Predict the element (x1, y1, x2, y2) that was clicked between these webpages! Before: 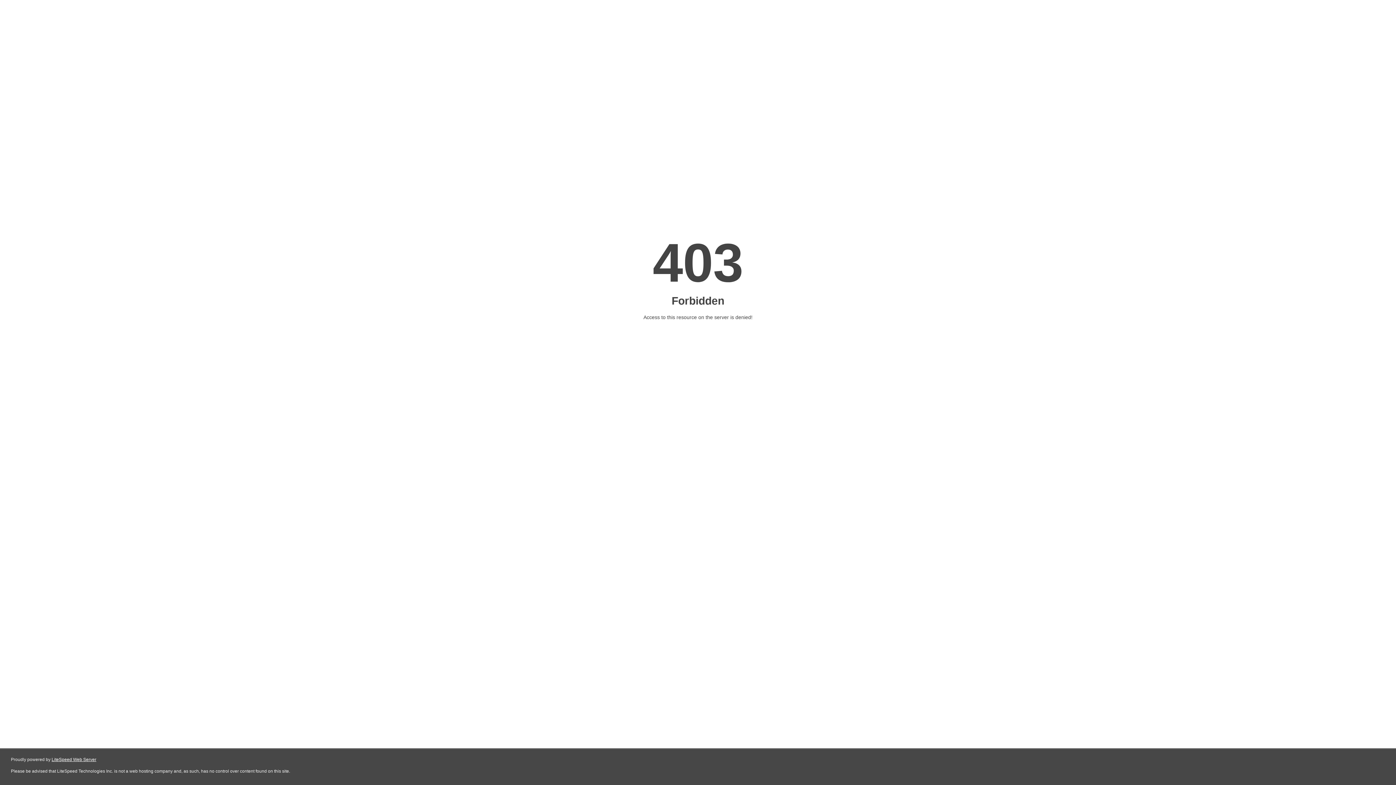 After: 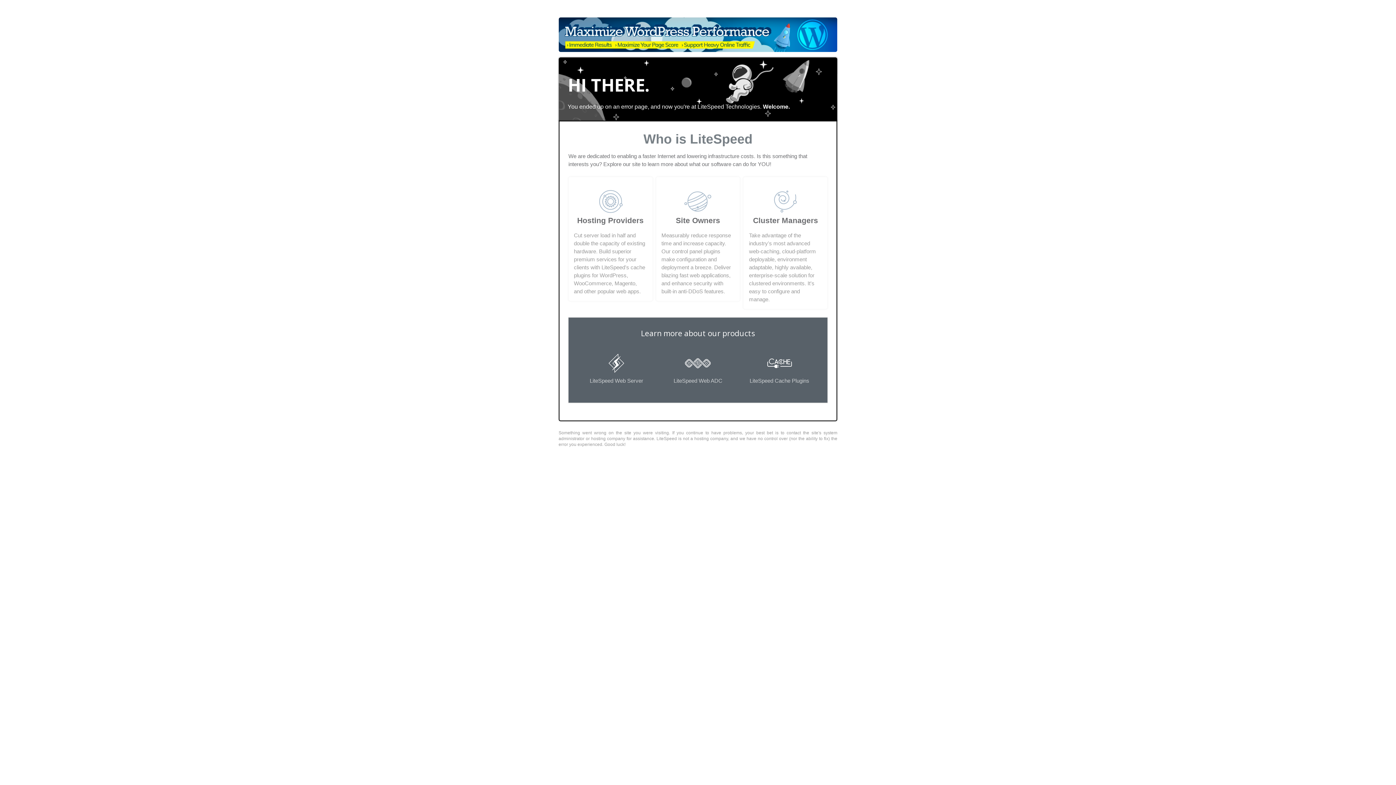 Action: bbox: (51, 757, 96, 762) label: LiteSpeed Web Server